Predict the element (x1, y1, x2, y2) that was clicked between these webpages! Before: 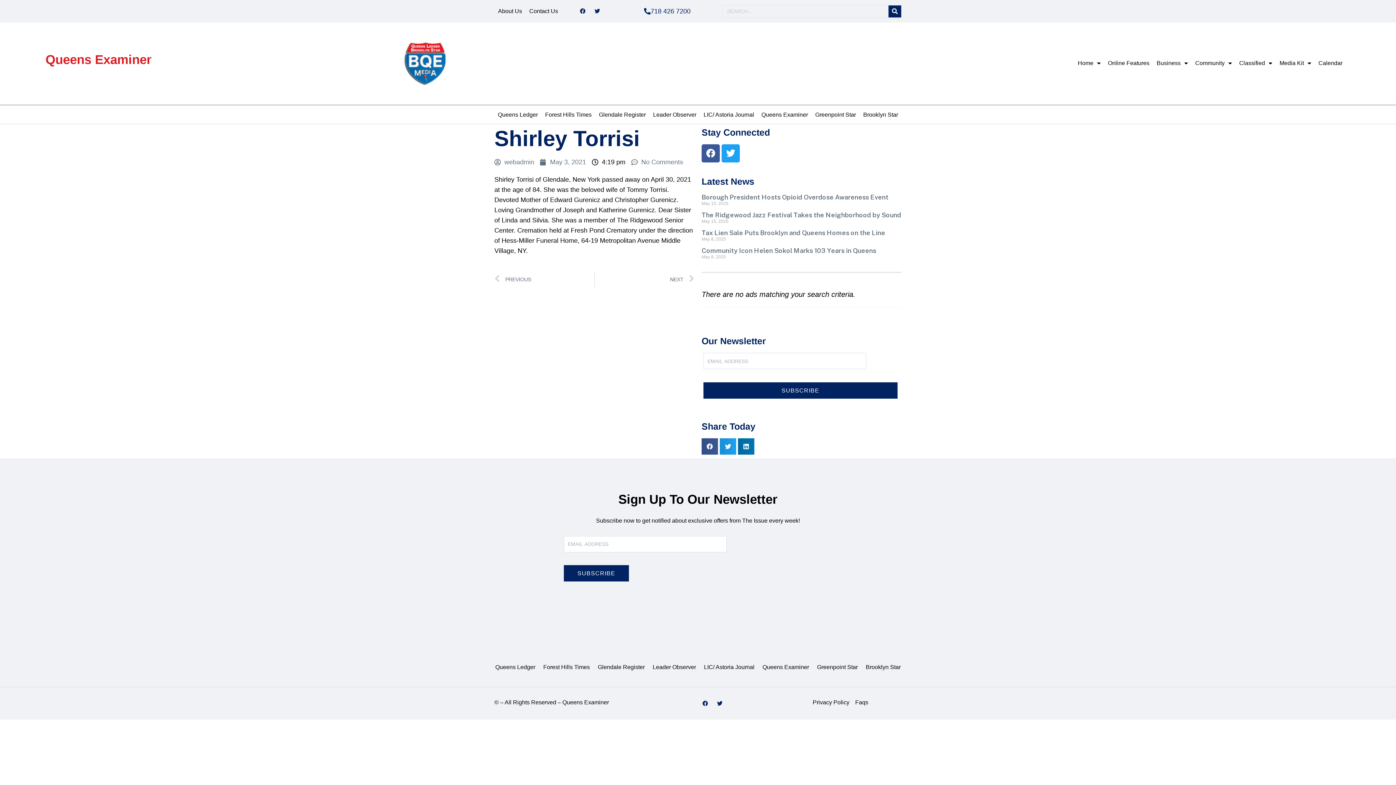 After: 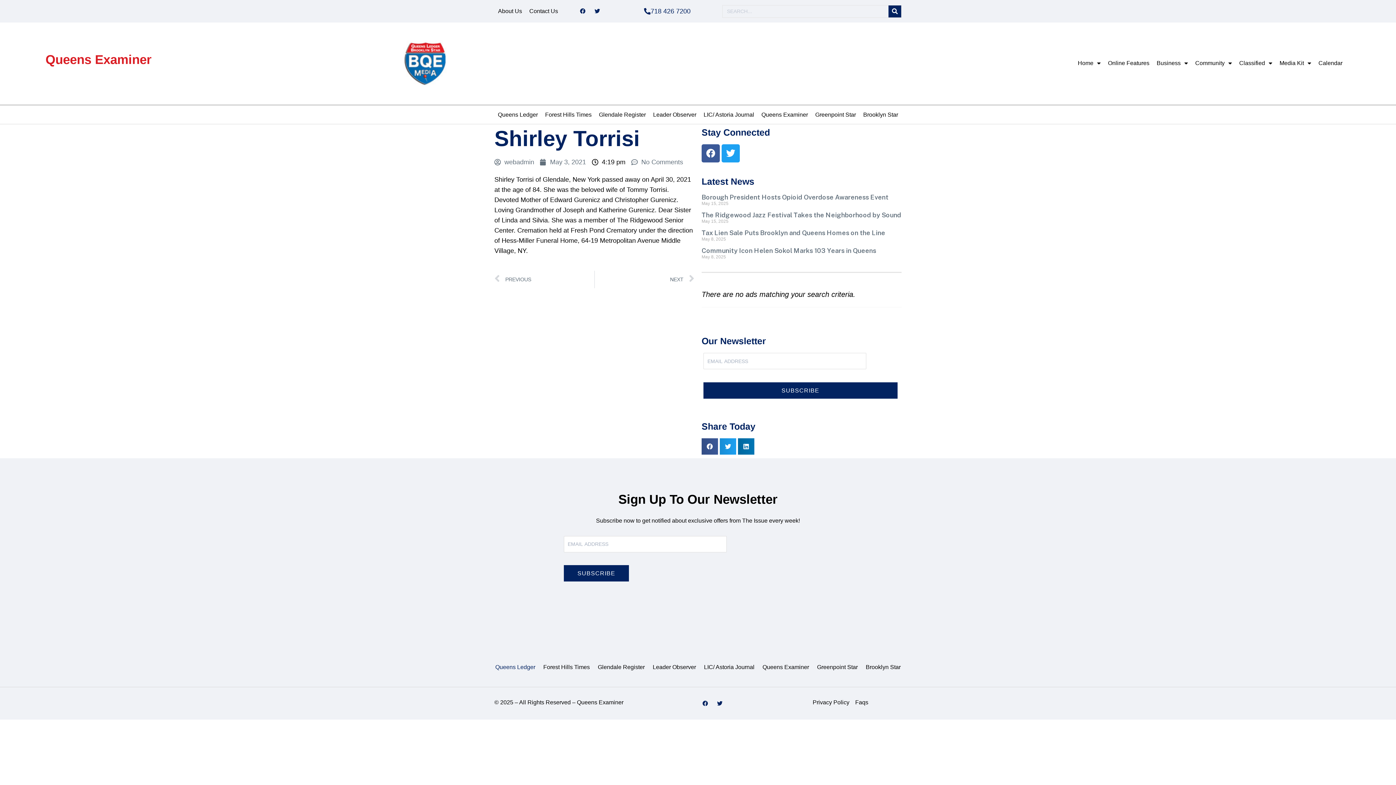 Action: label: Queens Ledger bbox: (491, 658, 539, 676)